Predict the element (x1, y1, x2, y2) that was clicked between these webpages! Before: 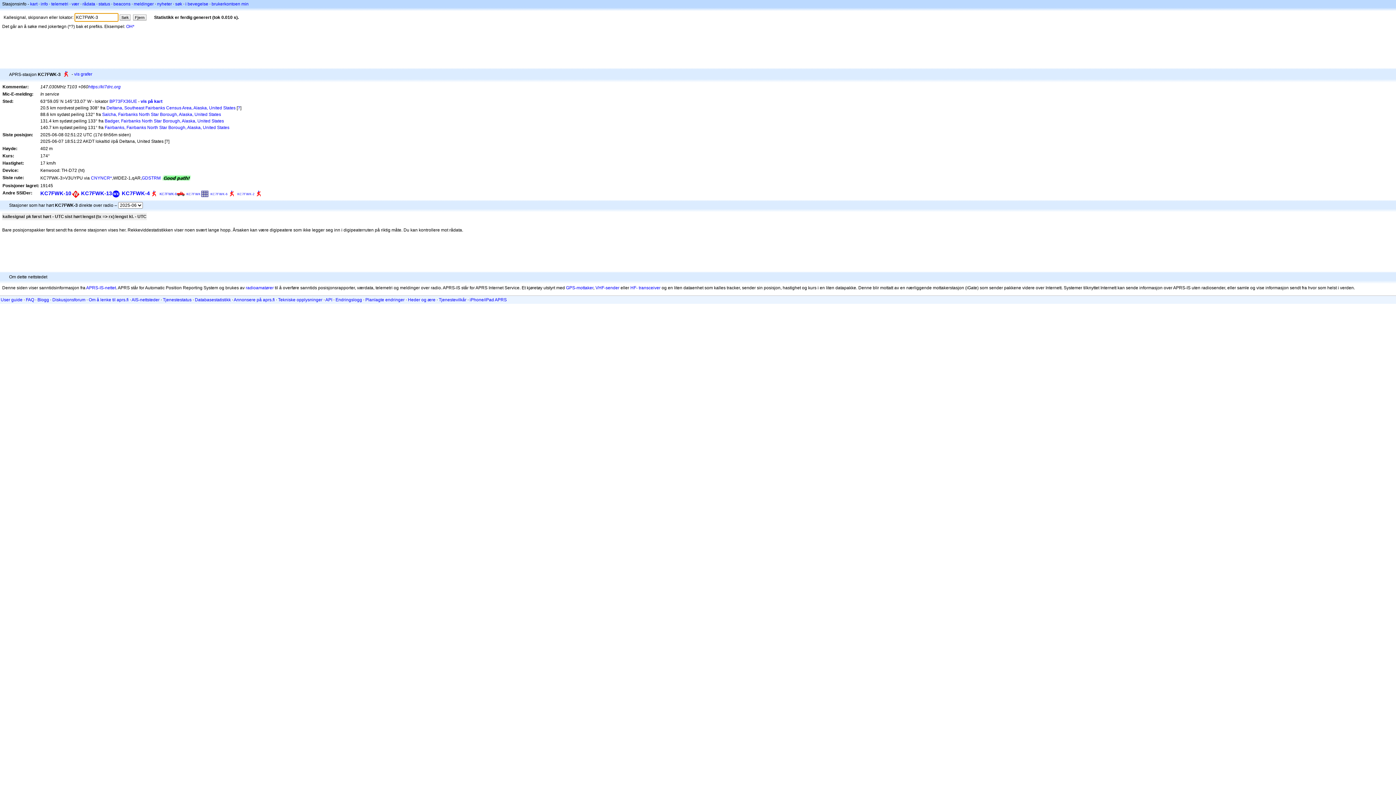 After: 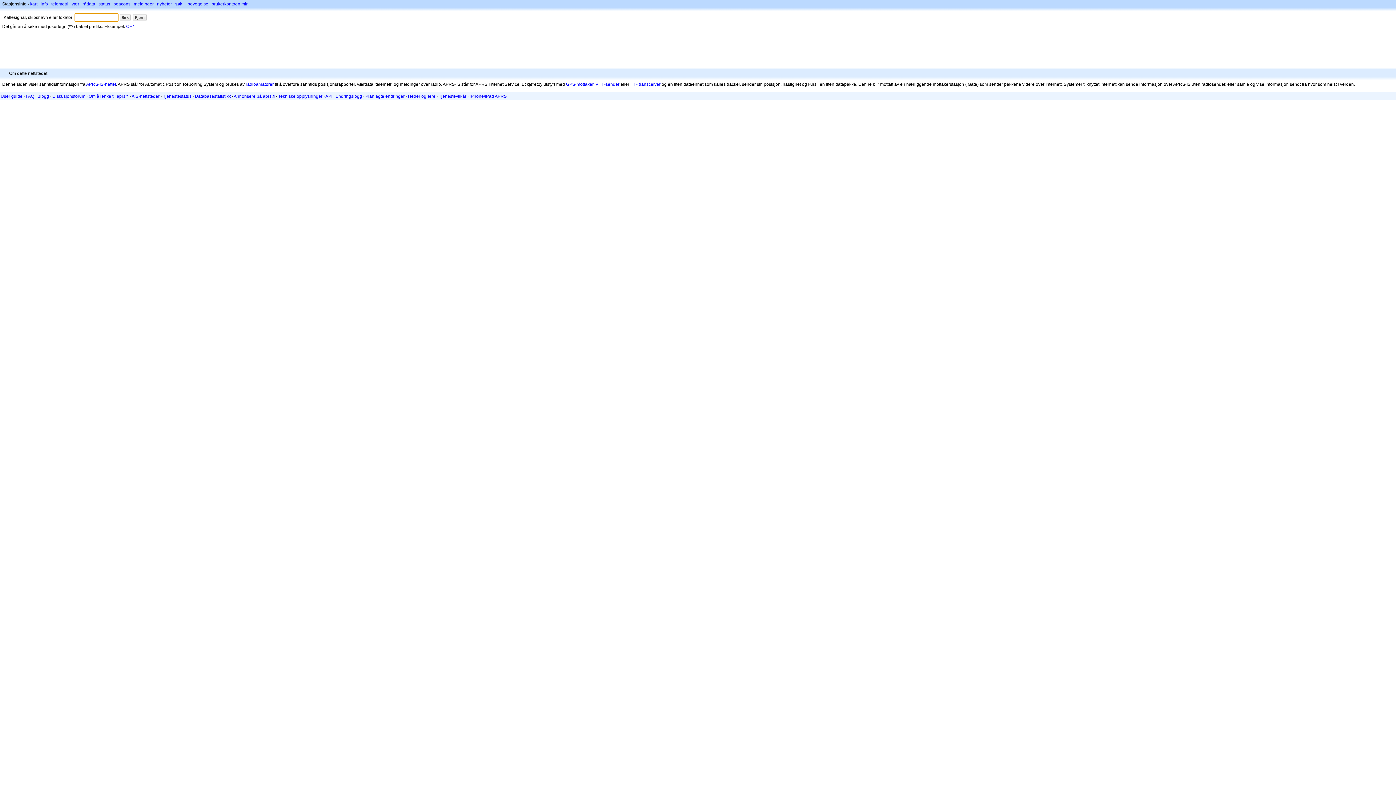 Action: label: Fjern bbox: (133, 14, 146, 20)